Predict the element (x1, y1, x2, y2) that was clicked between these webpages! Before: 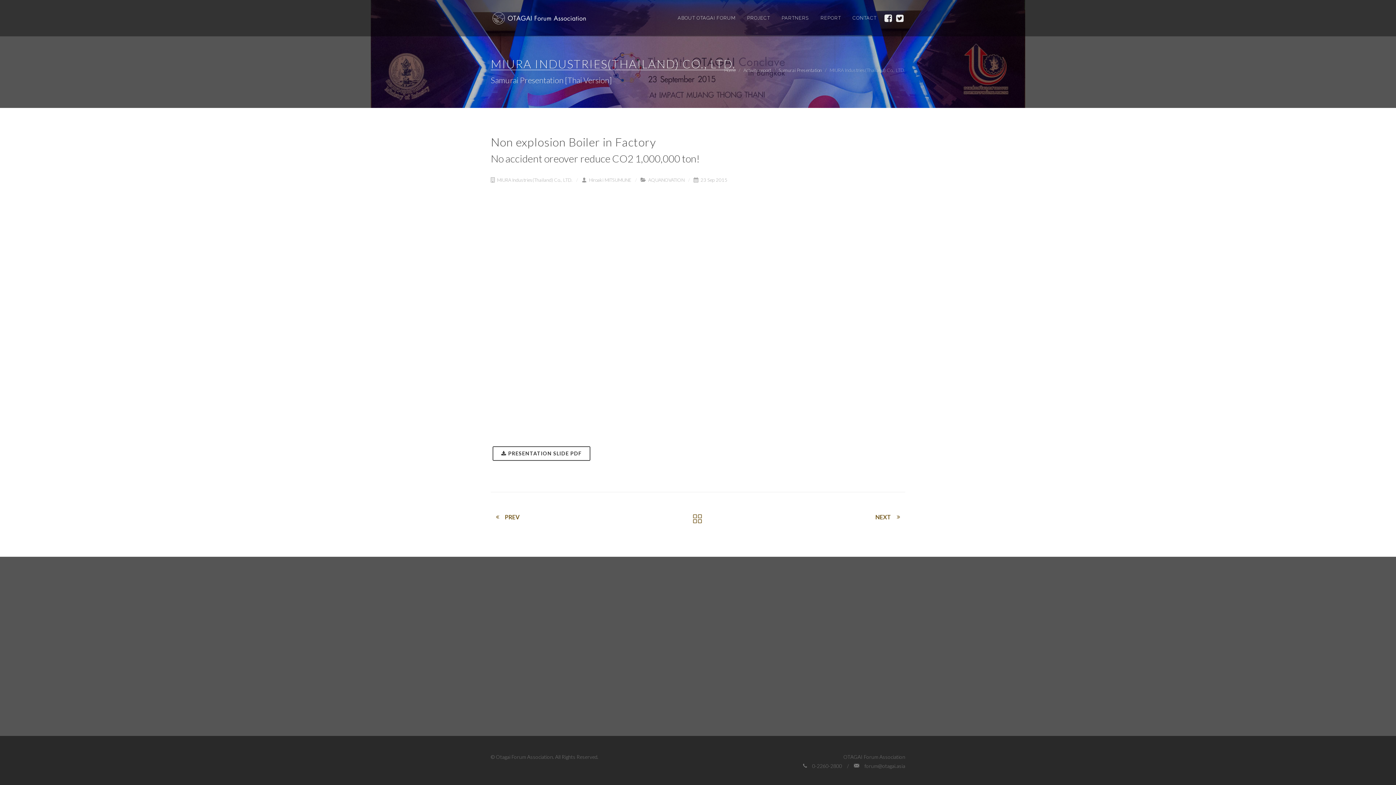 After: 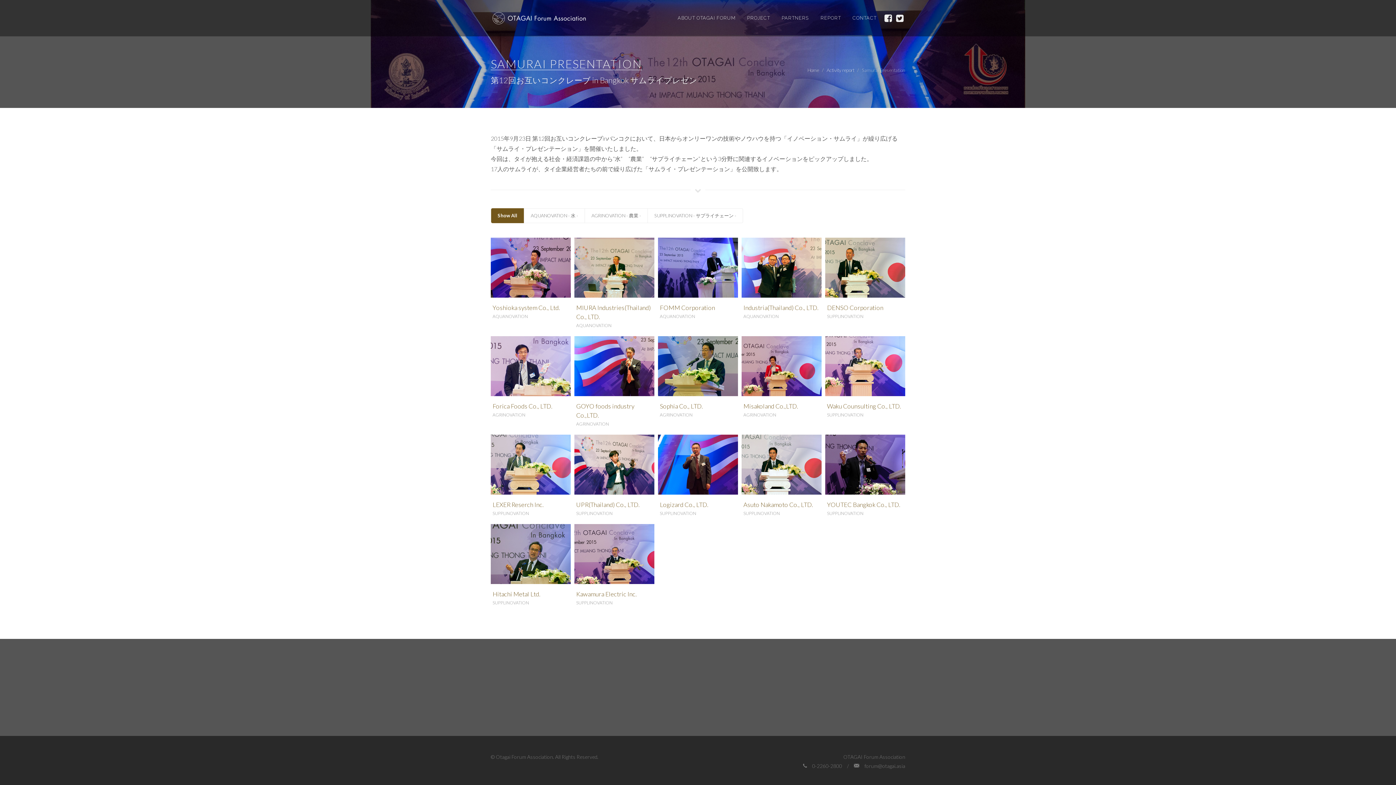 Action: label: Samurai Presentation bbox: (778, 67, 822, 72)